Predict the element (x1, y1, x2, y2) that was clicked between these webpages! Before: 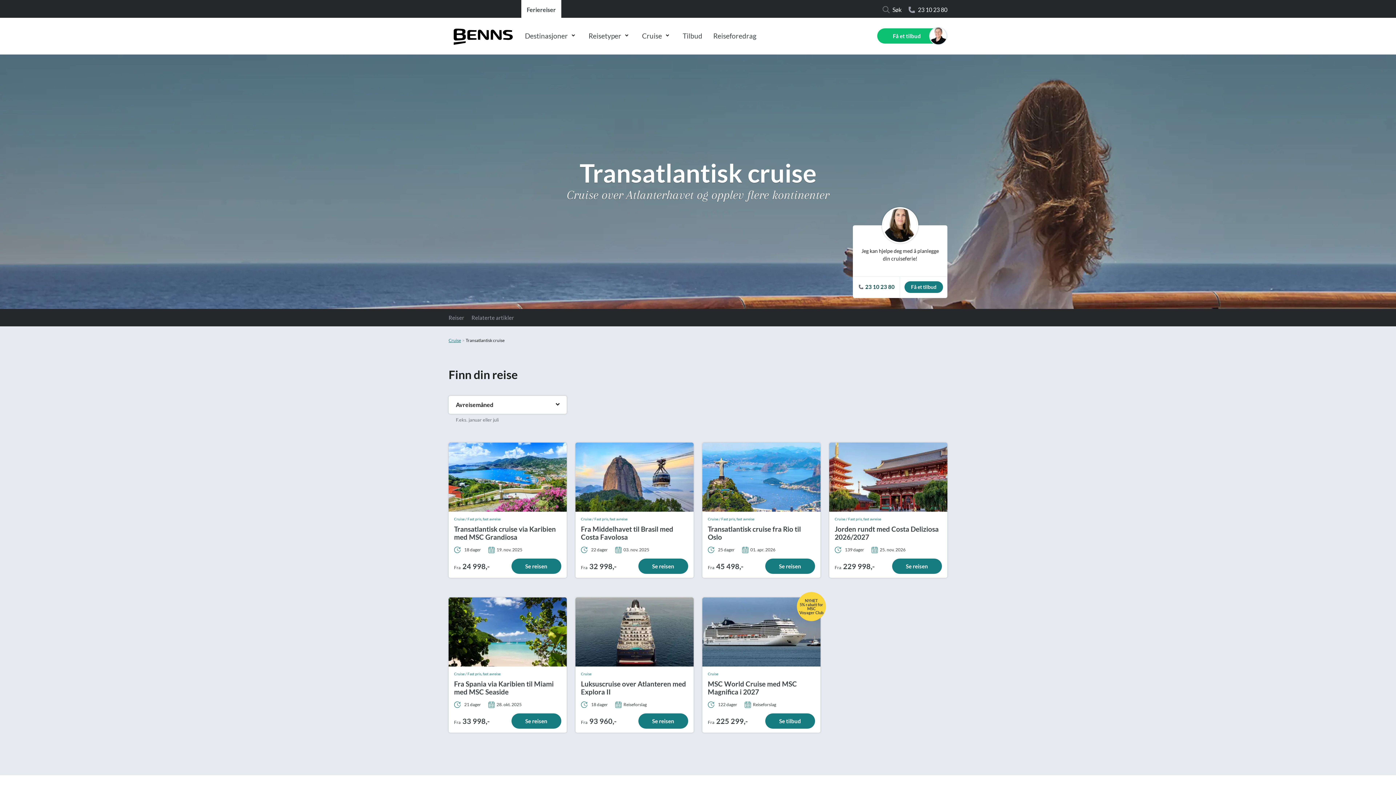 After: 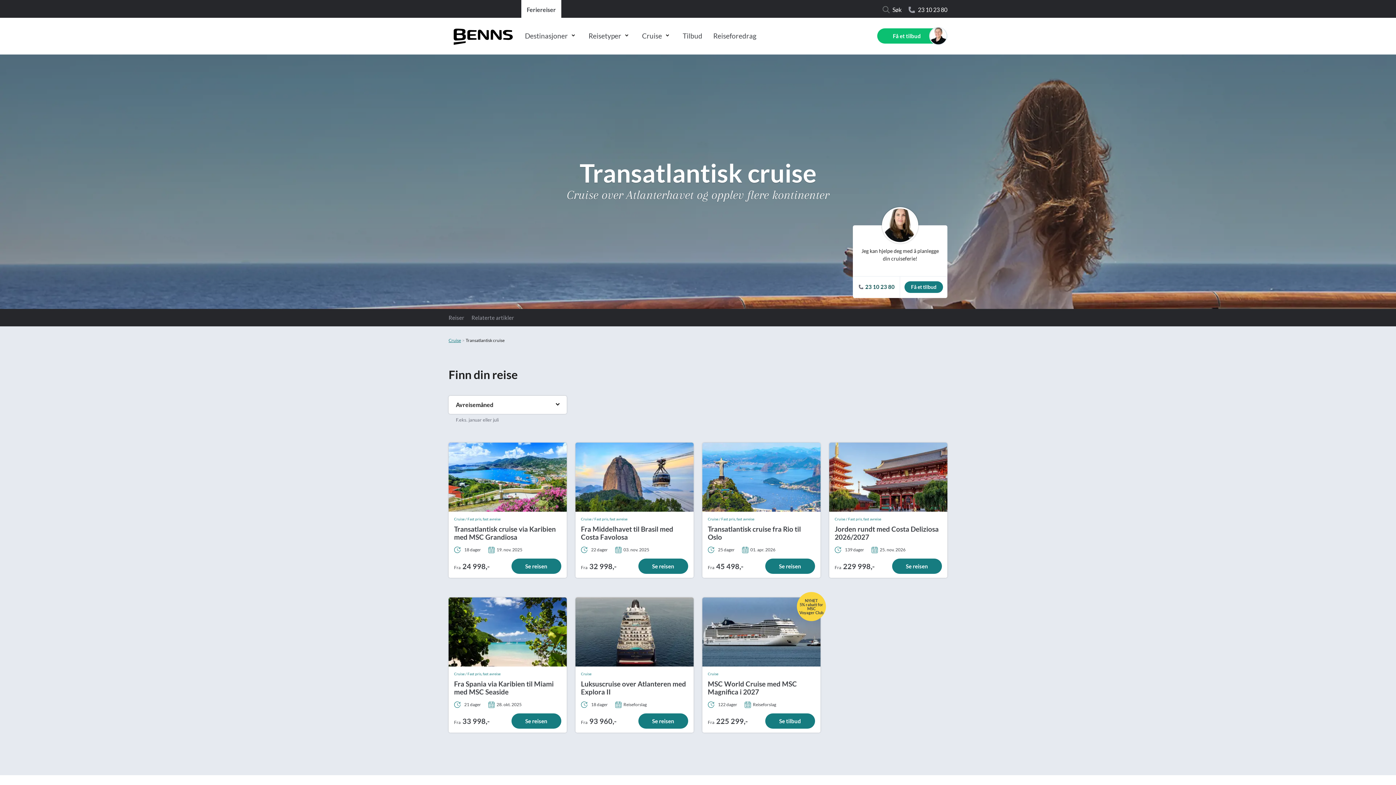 Action: label: 23 10 23 80 bbox: (918, 5, 947, 14)